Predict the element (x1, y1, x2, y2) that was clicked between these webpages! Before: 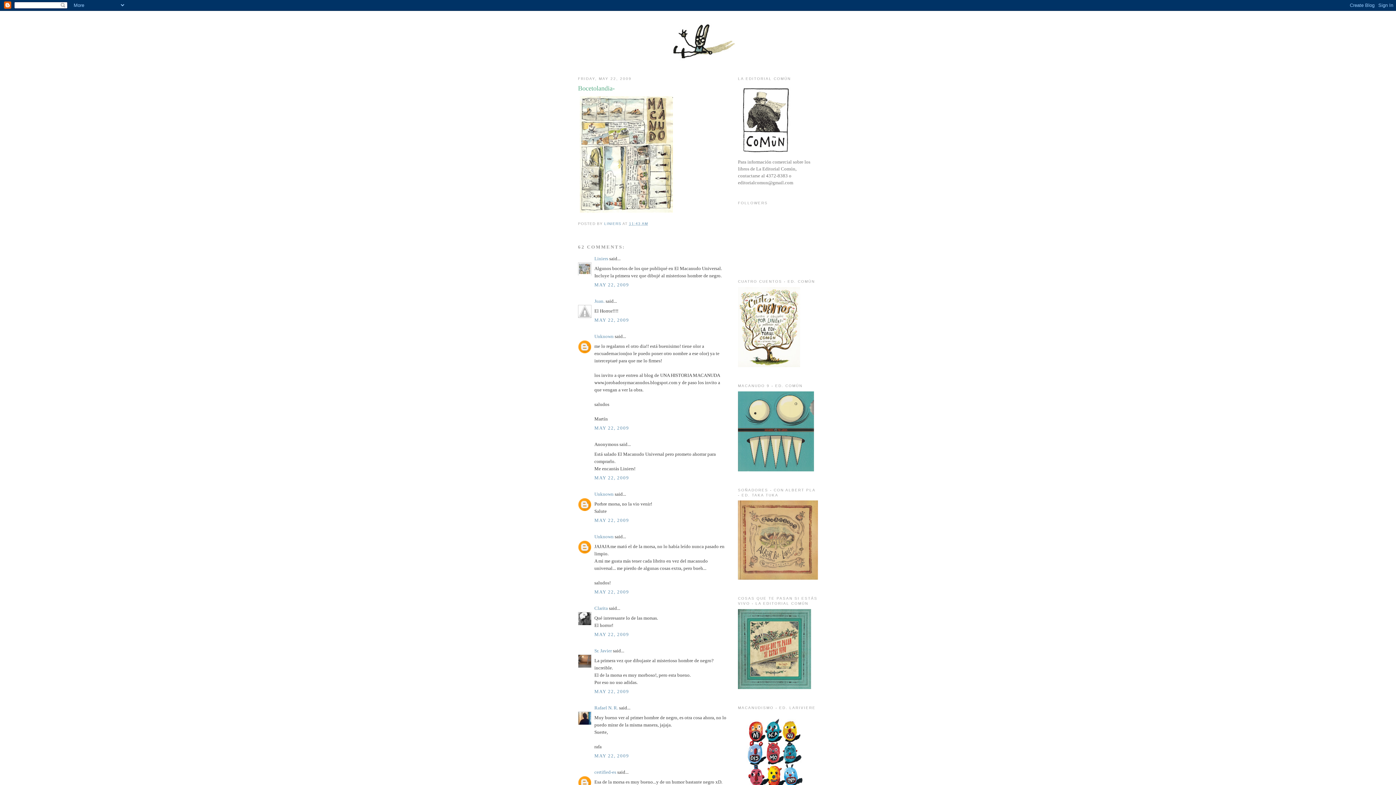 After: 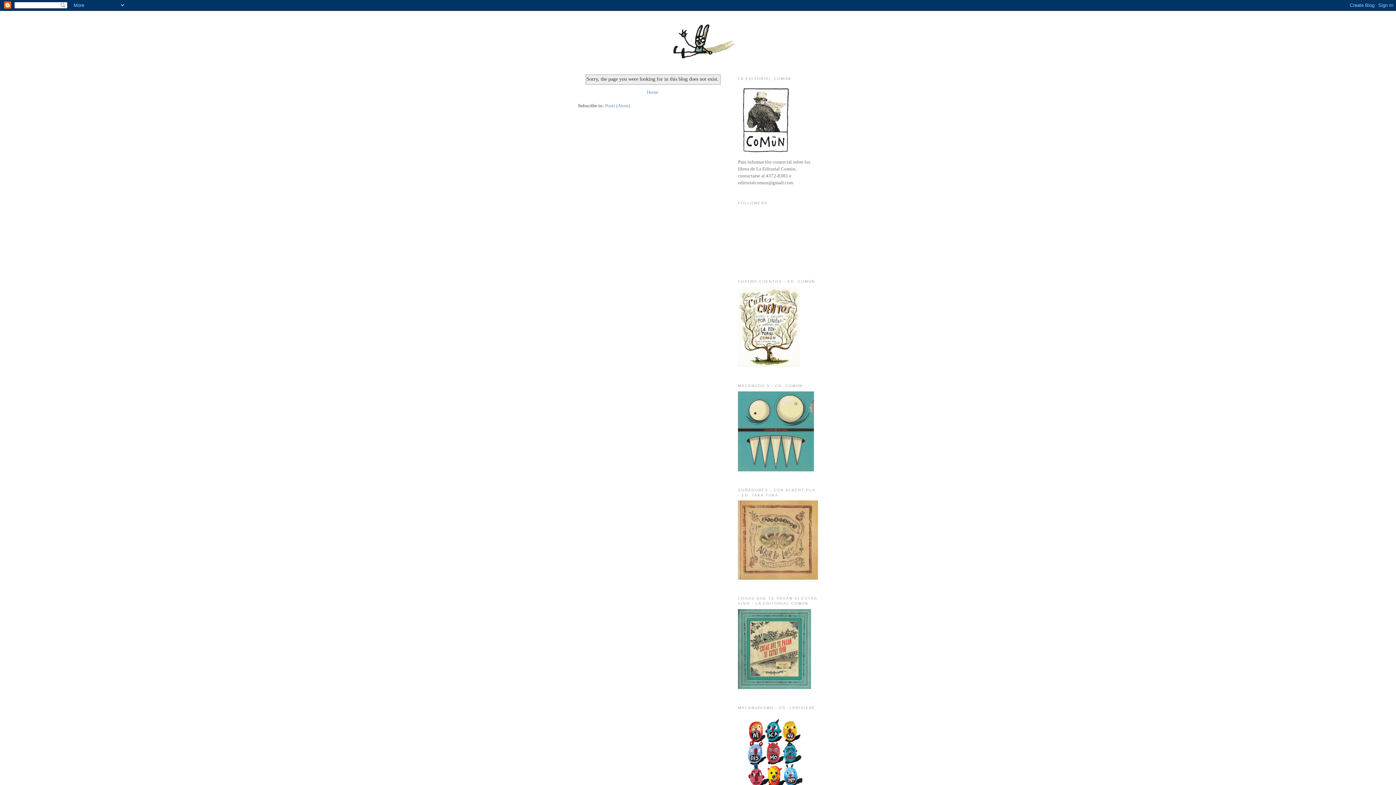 Action: bbox: (738, 685, 811, 690)